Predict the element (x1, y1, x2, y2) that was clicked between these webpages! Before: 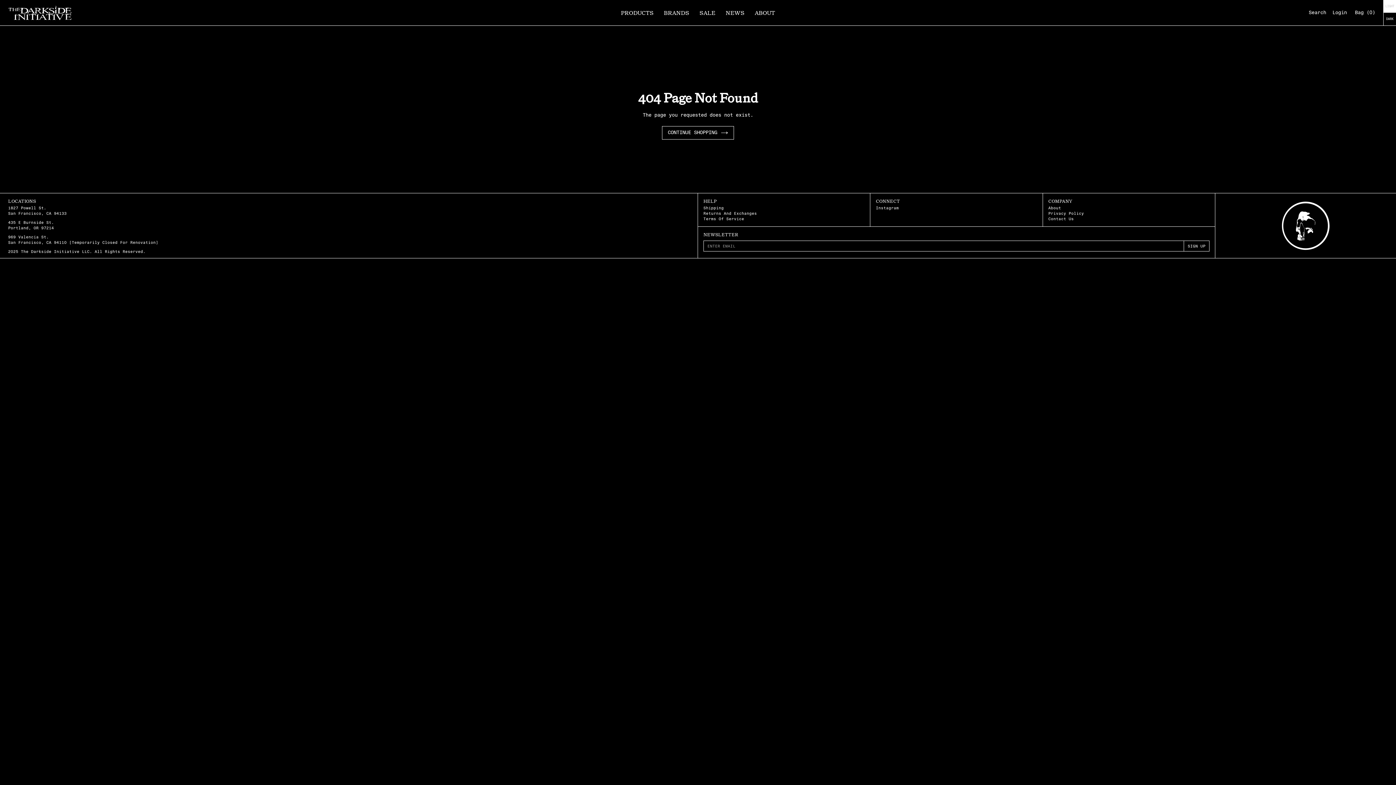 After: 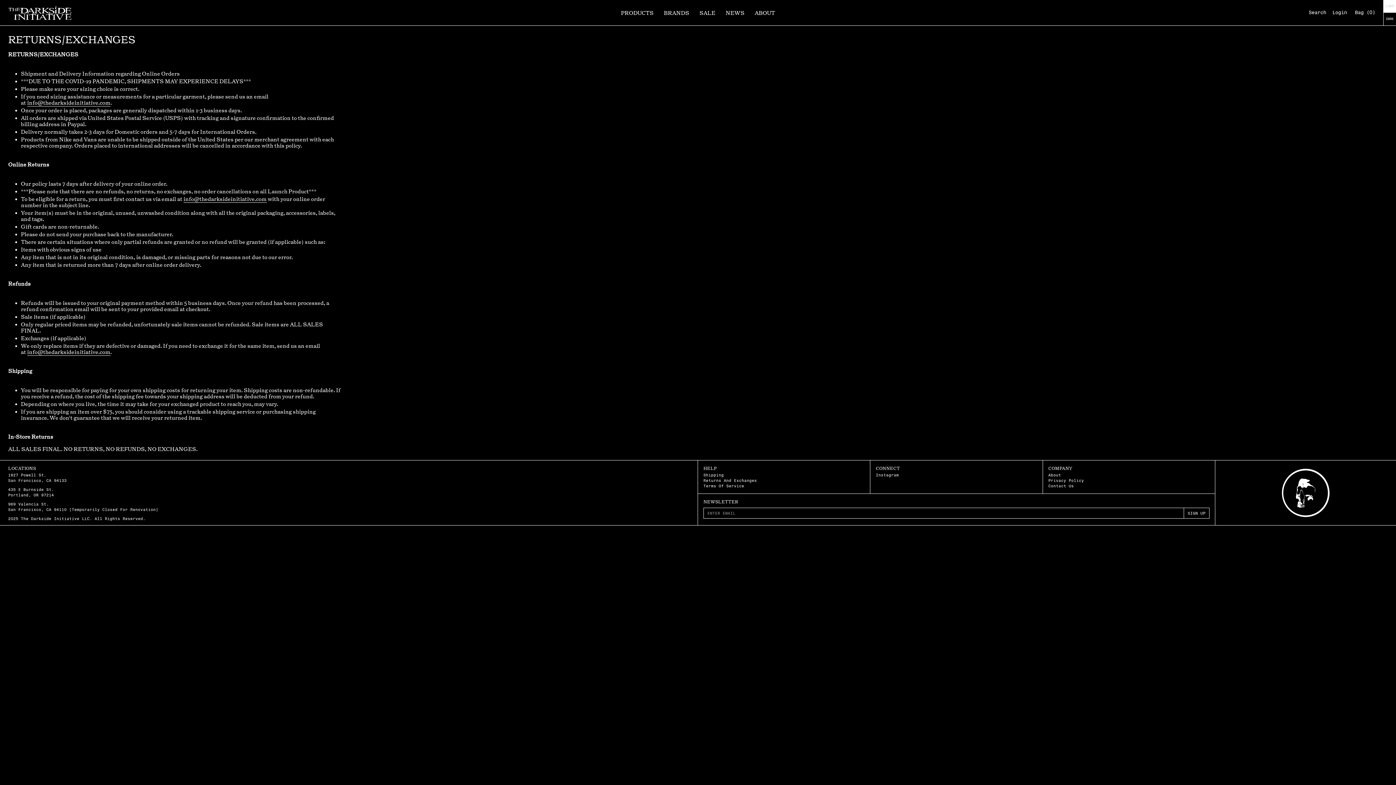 Action: bbox: (703, 206, 724, 210) label: Shipping